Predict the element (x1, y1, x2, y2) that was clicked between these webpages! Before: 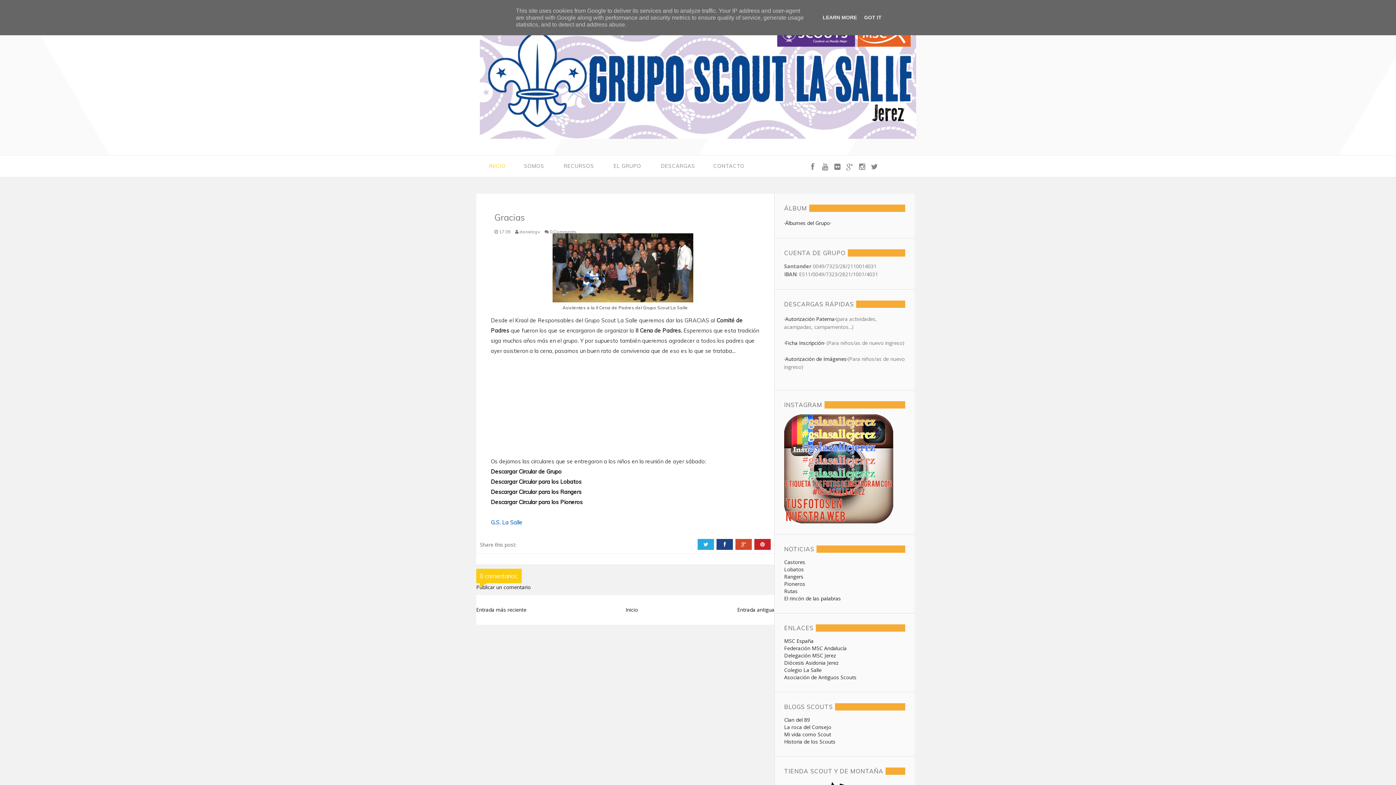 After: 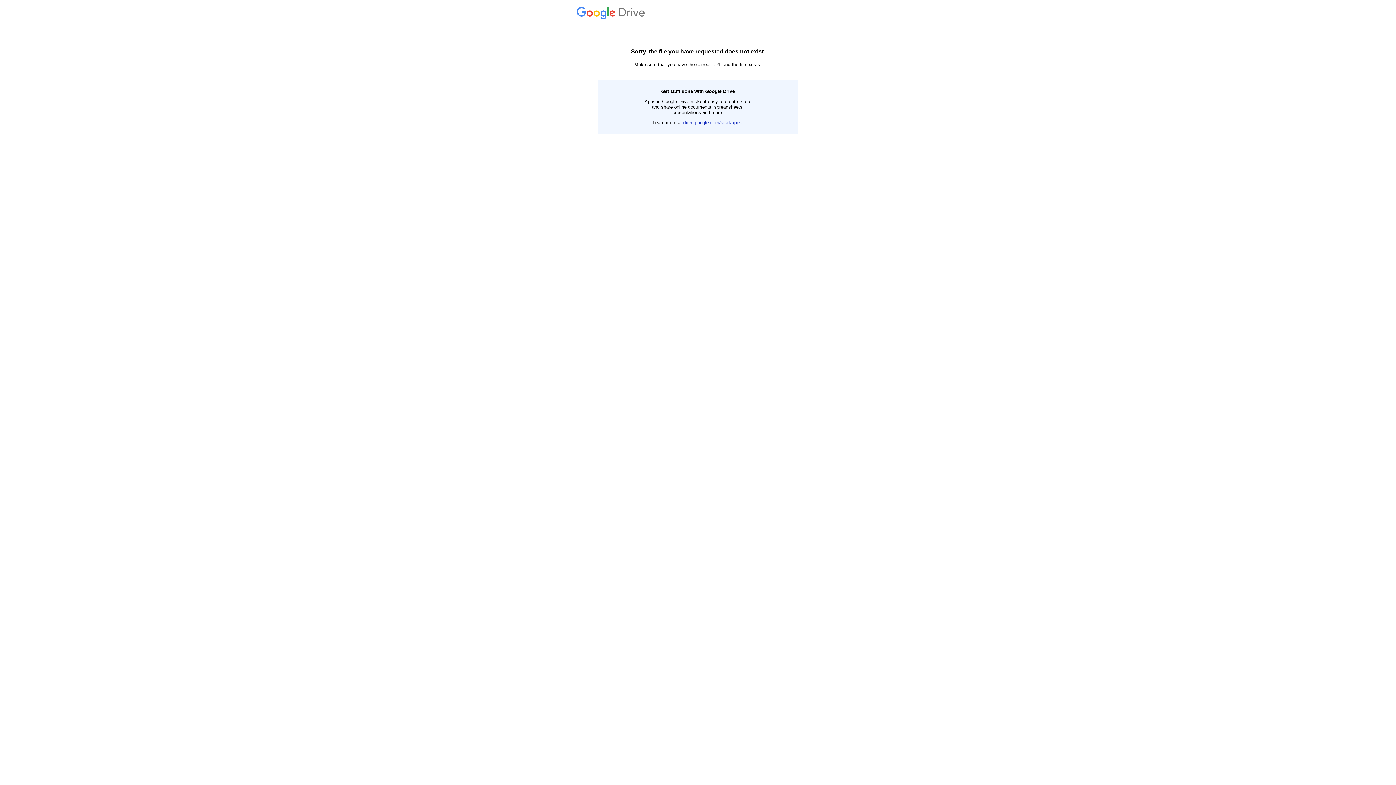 Action: label: ·Autorización Paterna· bbox: (784, 315, 836, 322)